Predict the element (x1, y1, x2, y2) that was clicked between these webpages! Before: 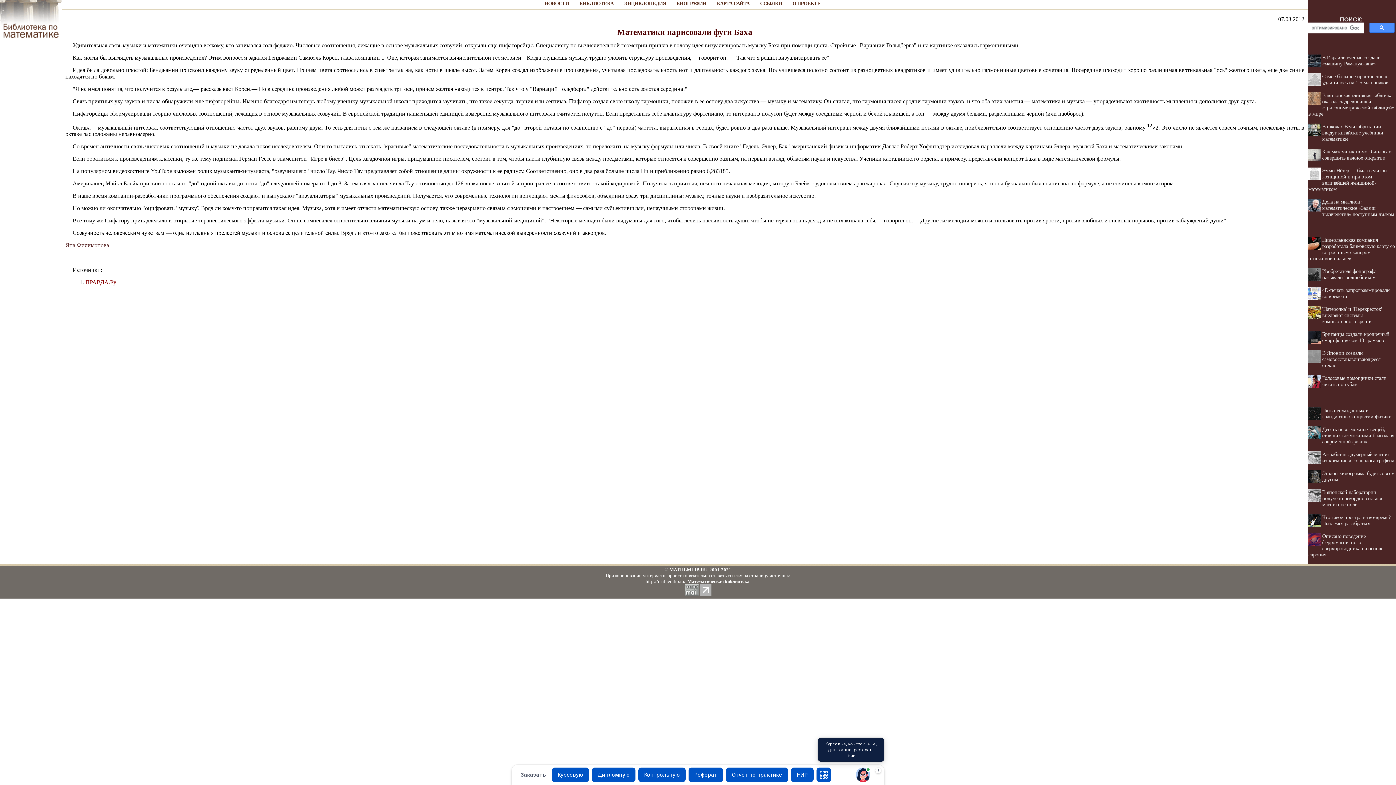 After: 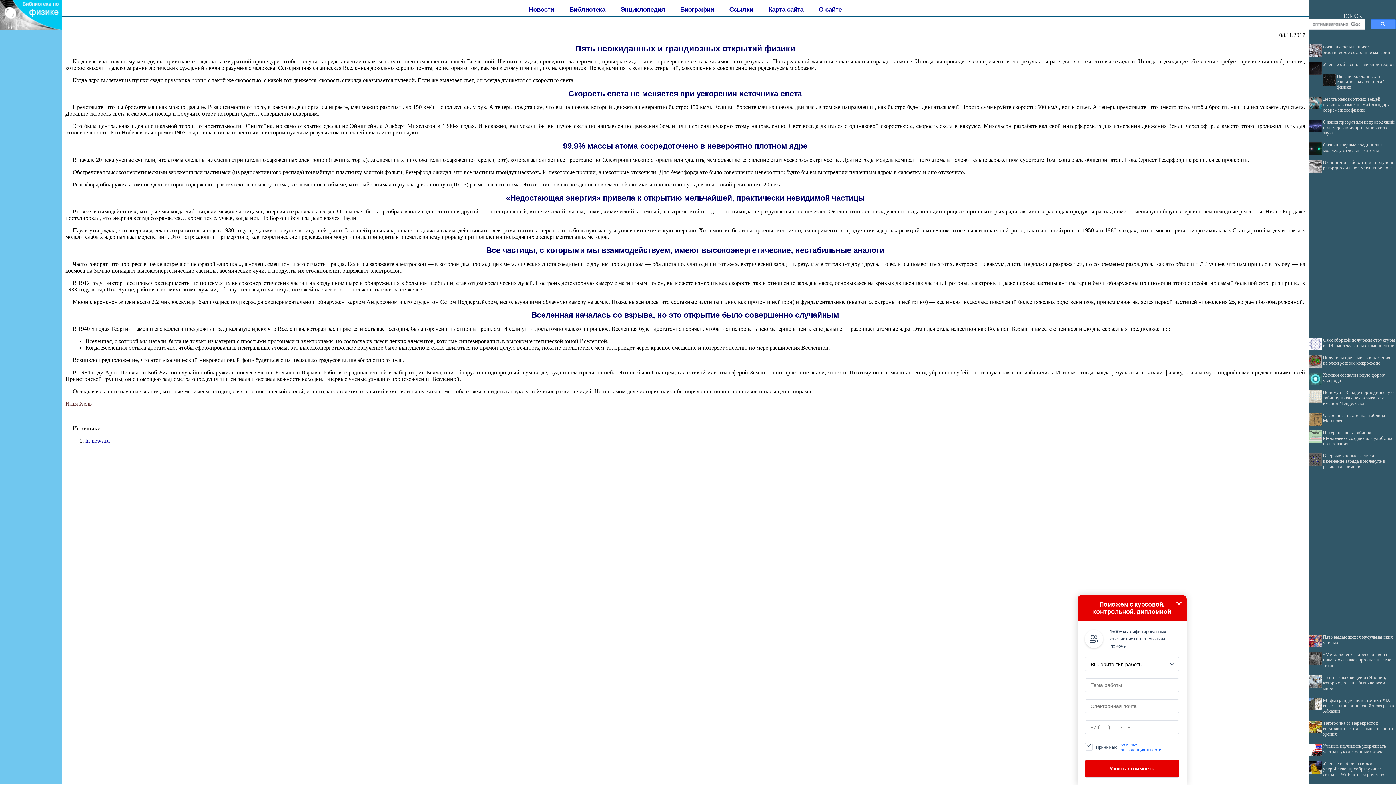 Action: bbox: (1322, 407, 1392, 419) label: Пять неожиданных и грандиозных открытий физики